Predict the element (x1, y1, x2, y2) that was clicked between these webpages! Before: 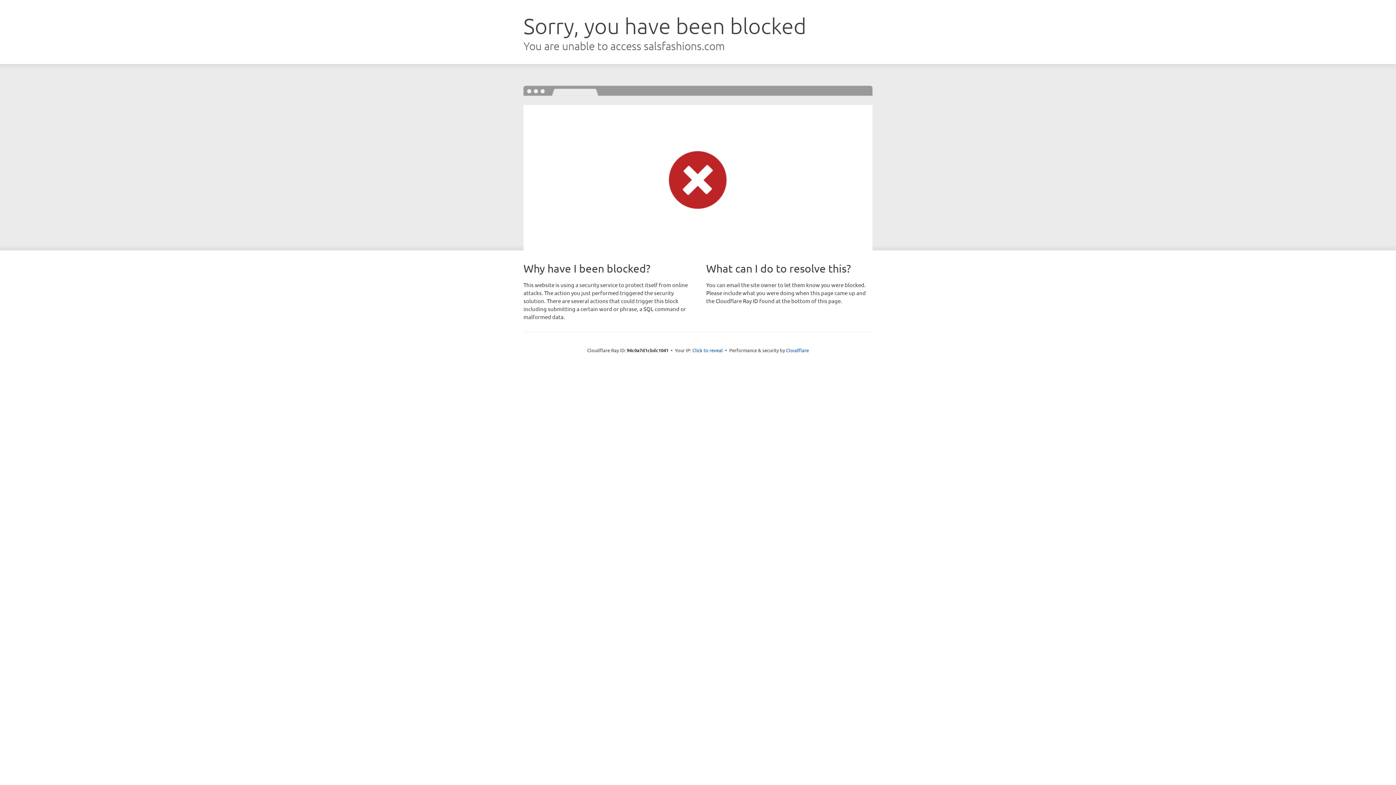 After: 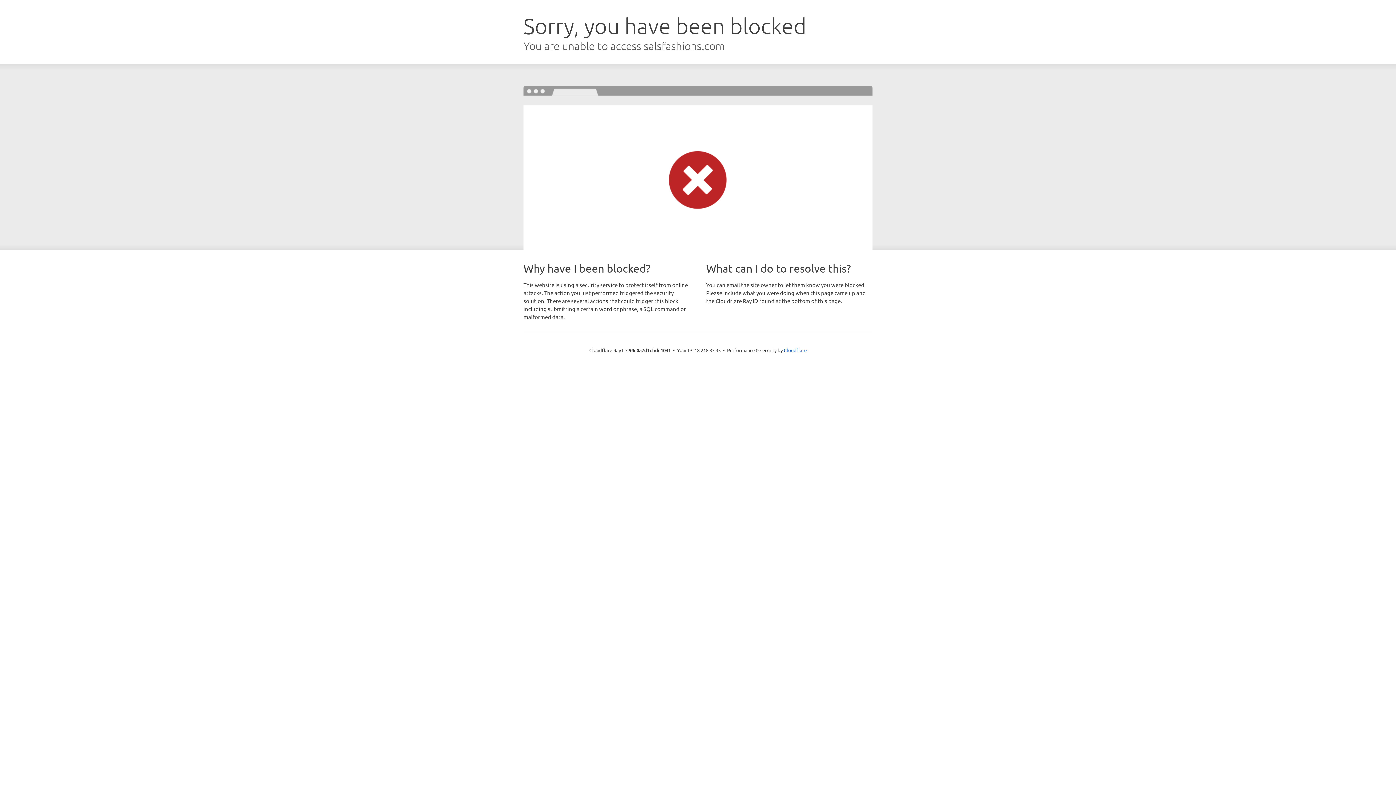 Action: label: Click to reveal bbox: (692, 346, 723, 353)